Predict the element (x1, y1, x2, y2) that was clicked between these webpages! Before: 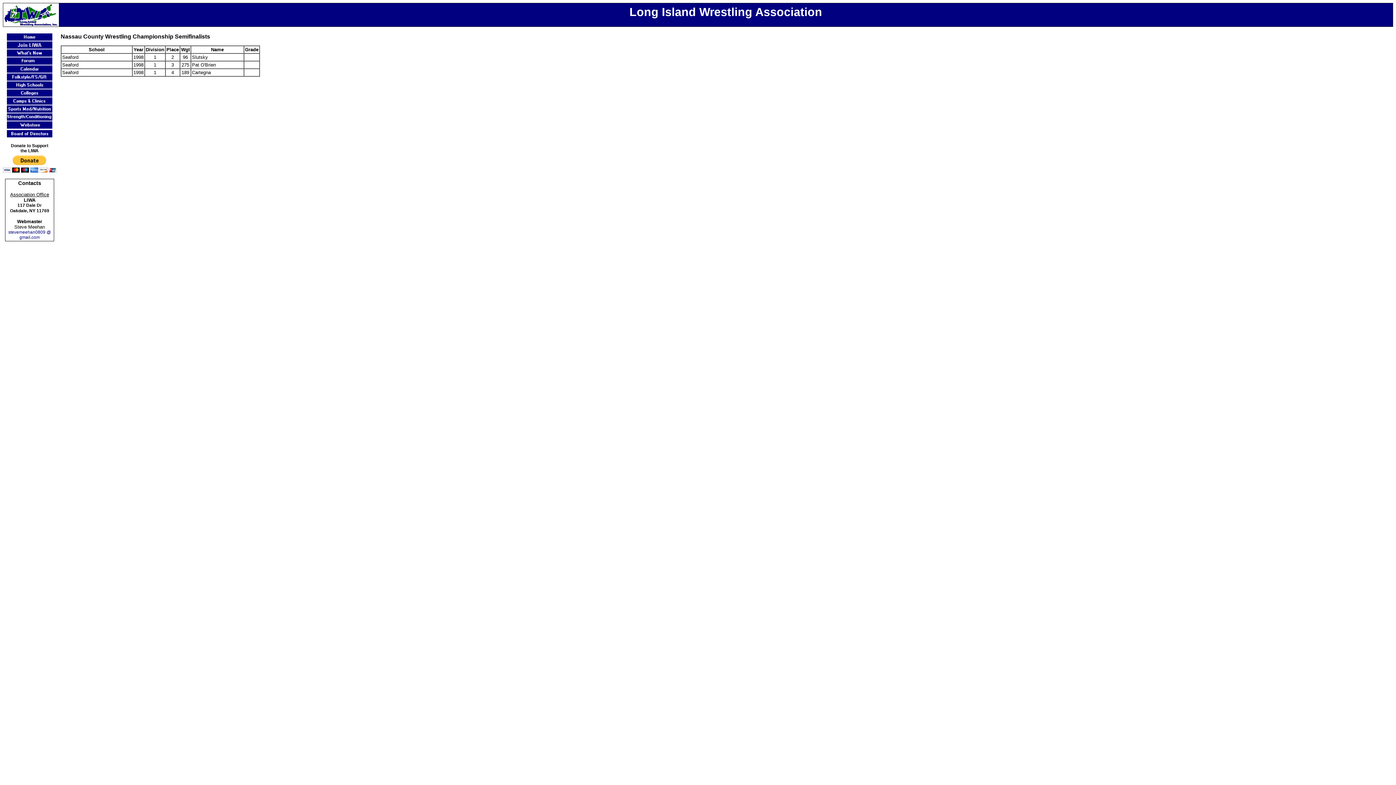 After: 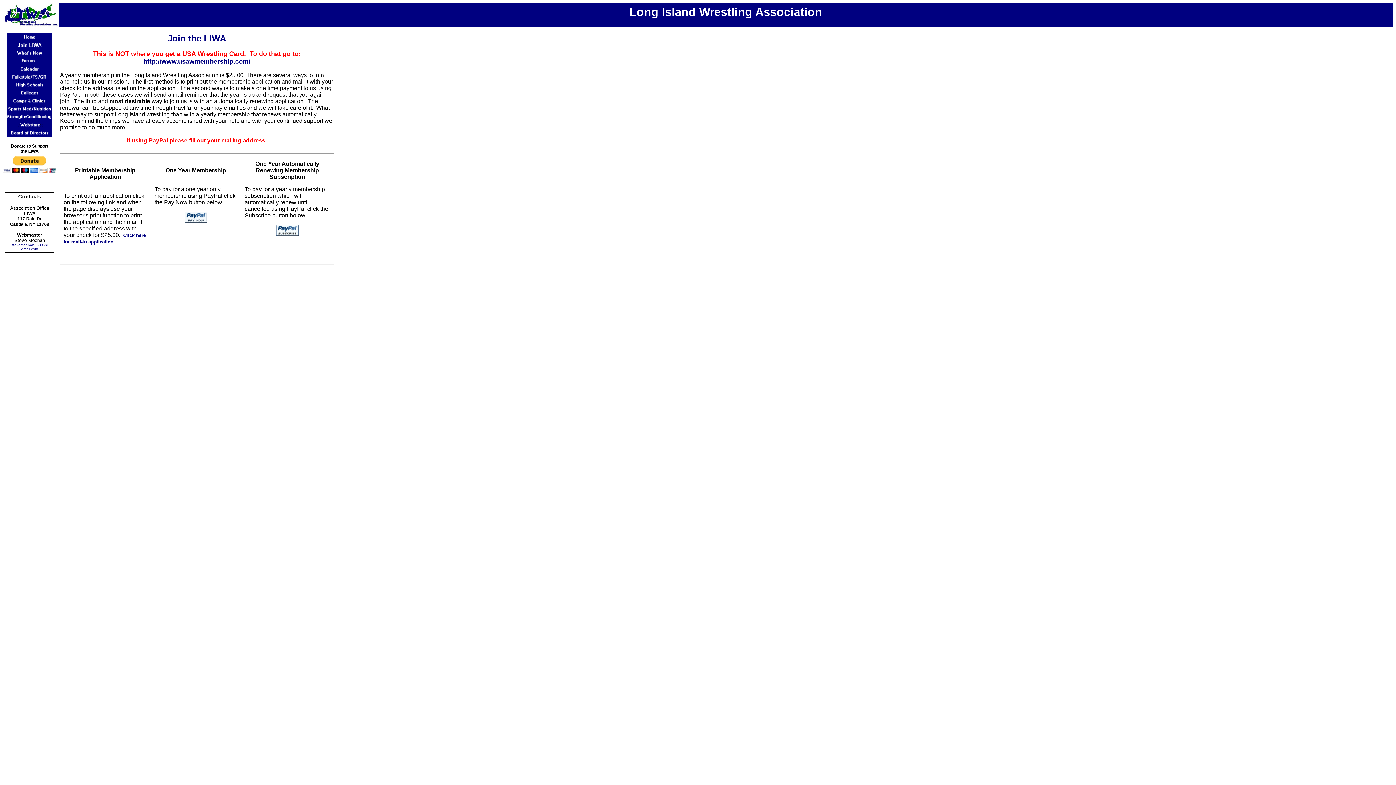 Action: bbox: (6, 44, 52, 49)